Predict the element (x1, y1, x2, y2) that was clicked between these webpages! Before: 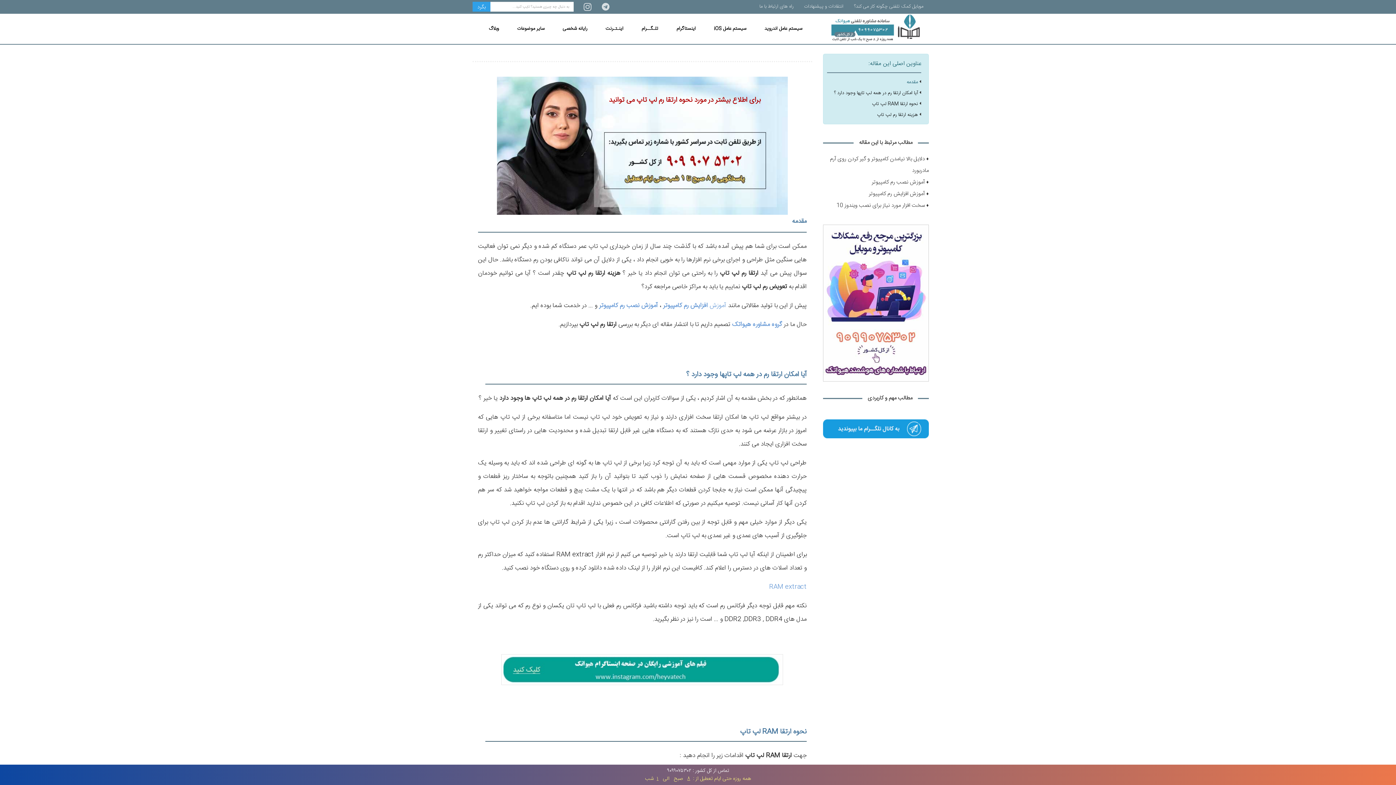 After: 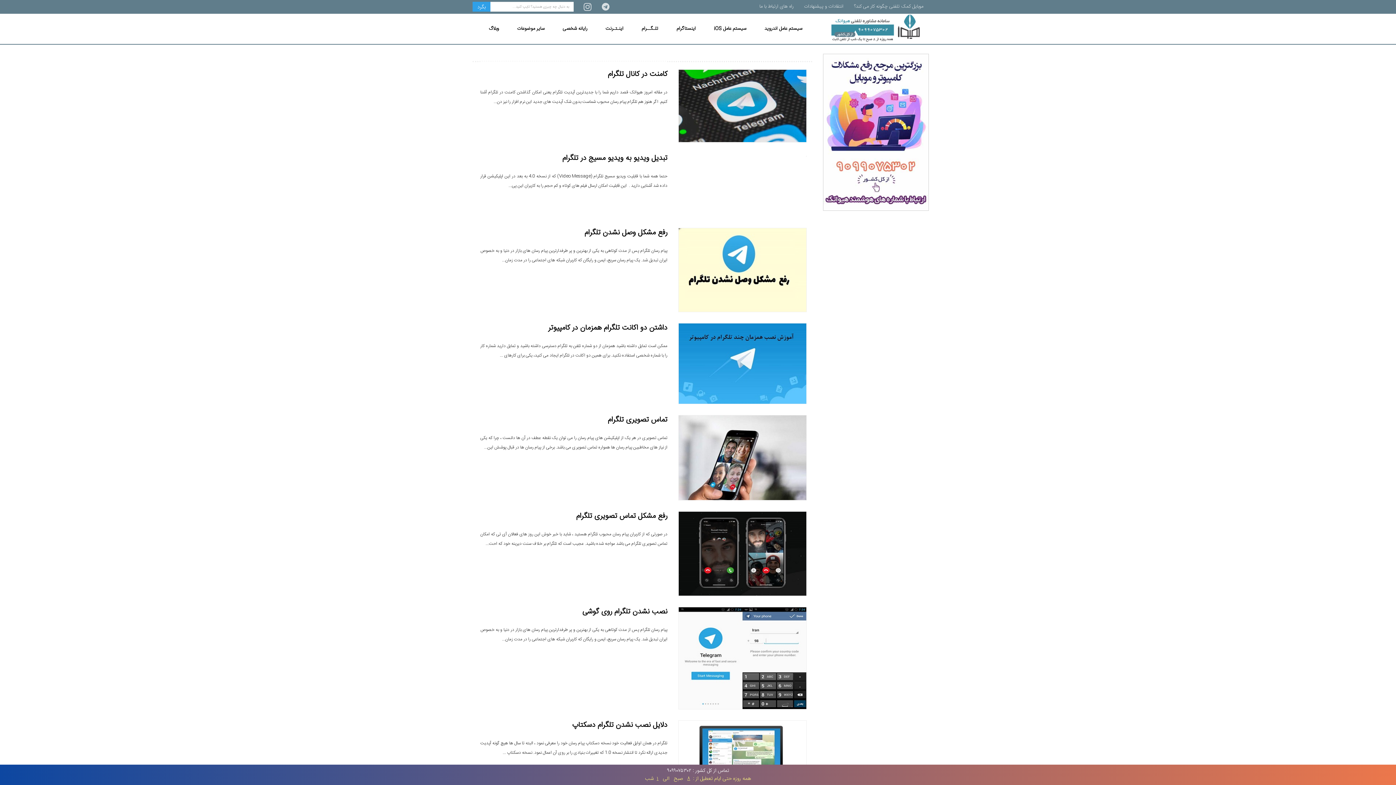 Action: label: تلـگــرام bbox: (638, 21, 662, 35)